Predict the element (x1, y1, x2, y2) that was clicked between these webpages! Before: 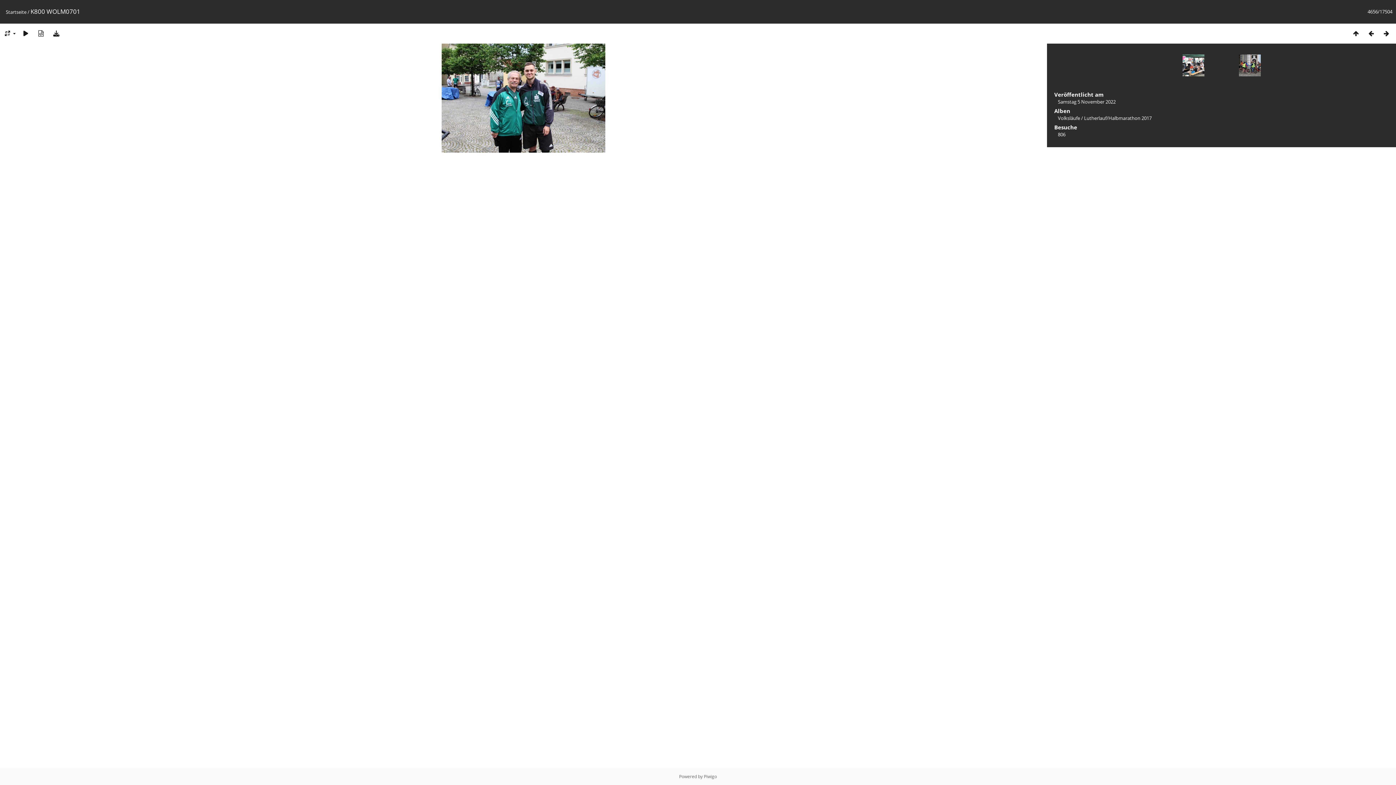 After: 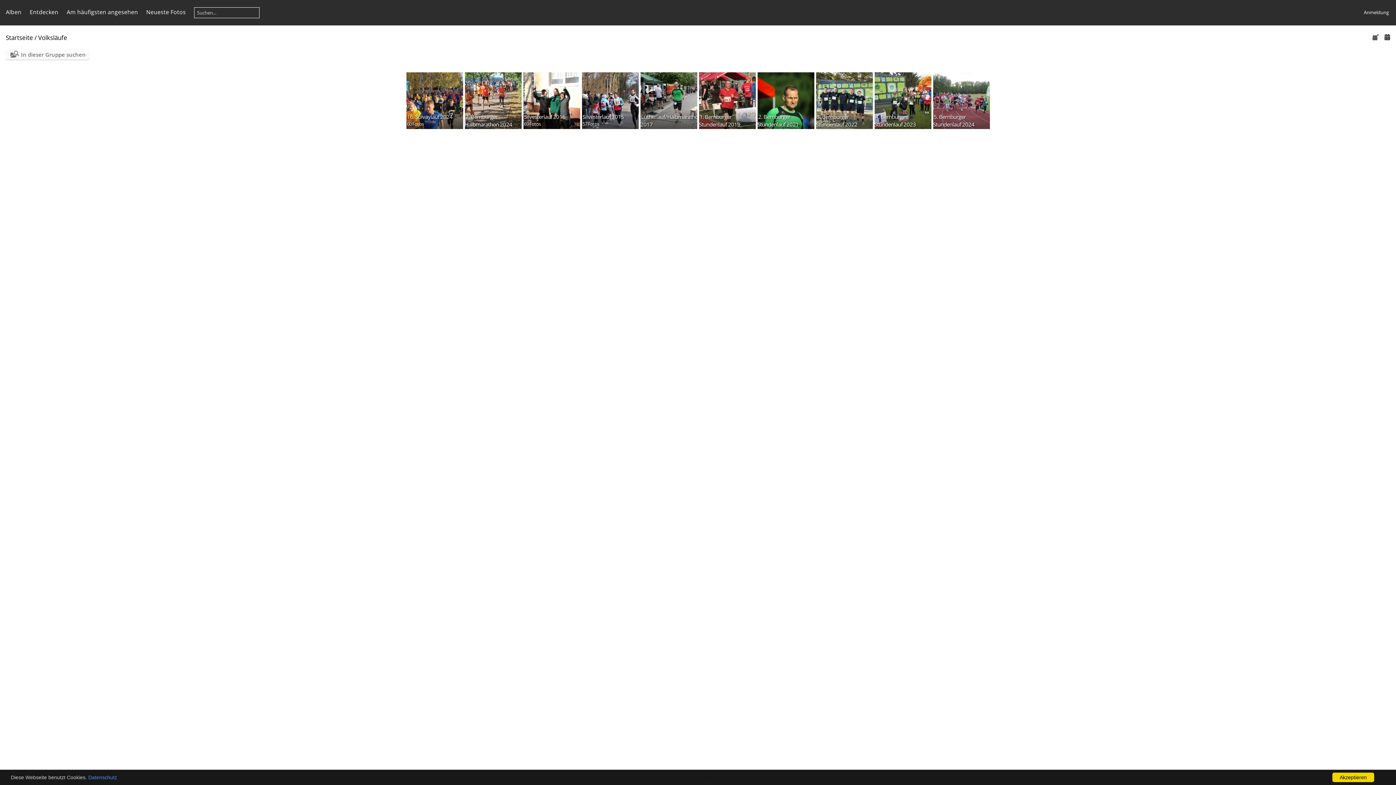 Action: bbox: (1058, 114, 1080, 121) label: Volksläufe